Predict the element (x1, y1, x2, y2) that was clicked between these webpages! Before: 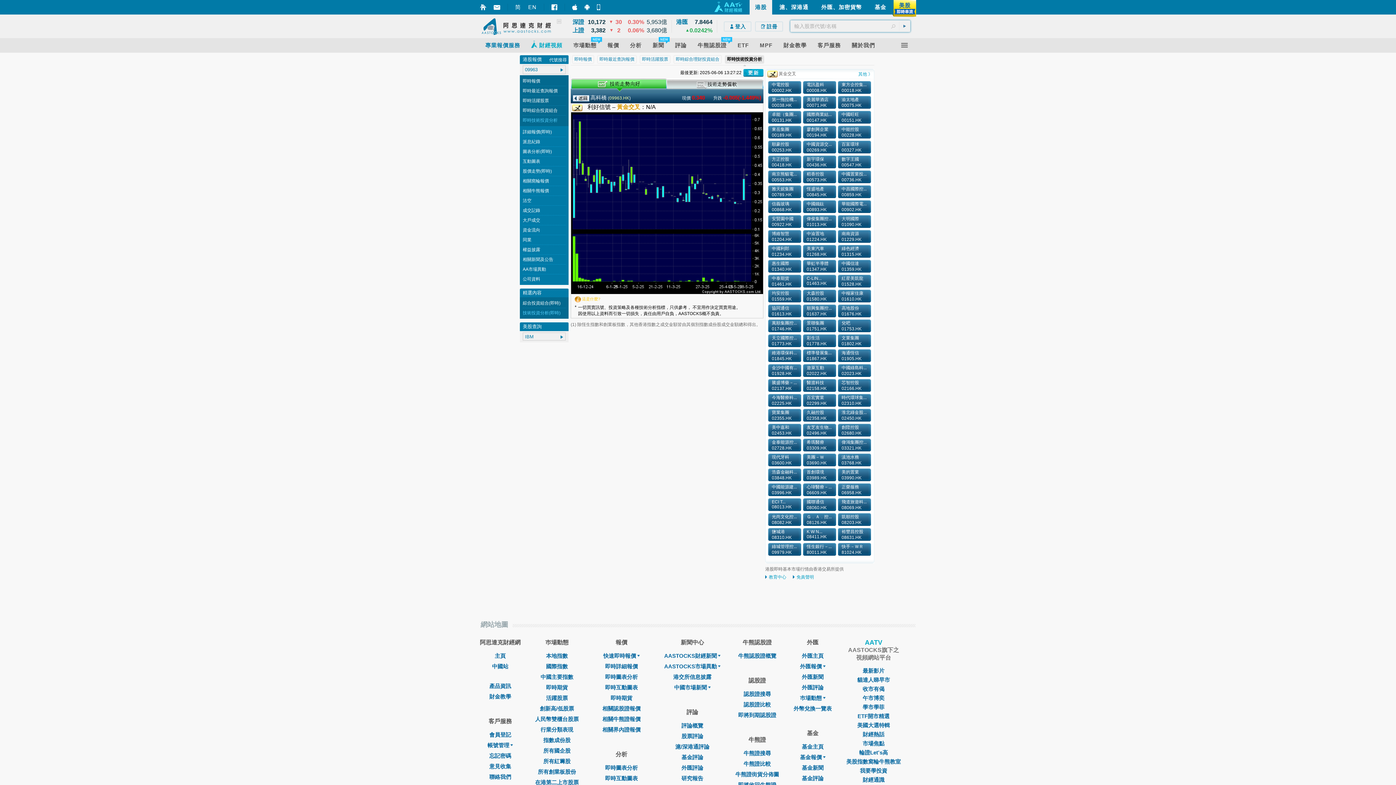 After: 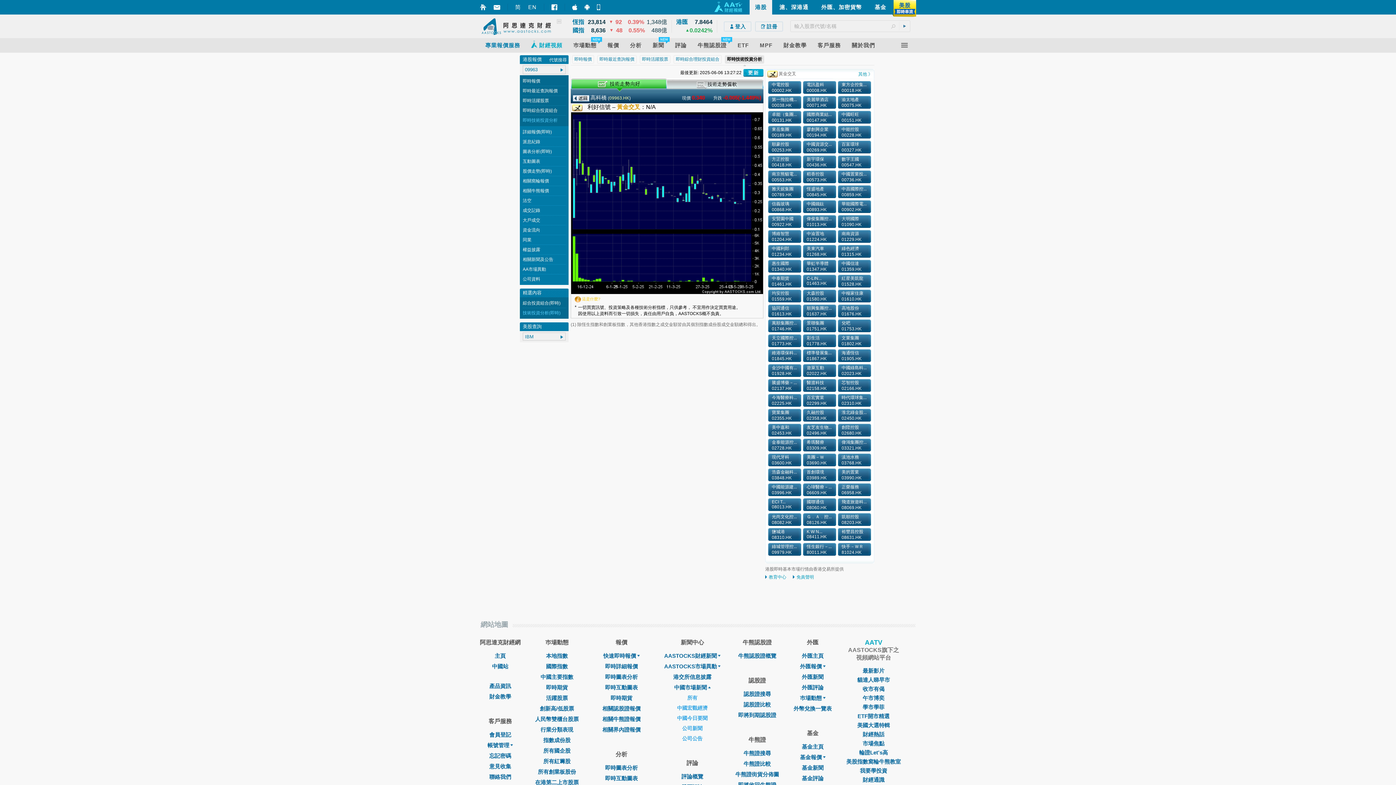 Action: label: 中國市場新聞 bbox: (674, 684, 710, 690)